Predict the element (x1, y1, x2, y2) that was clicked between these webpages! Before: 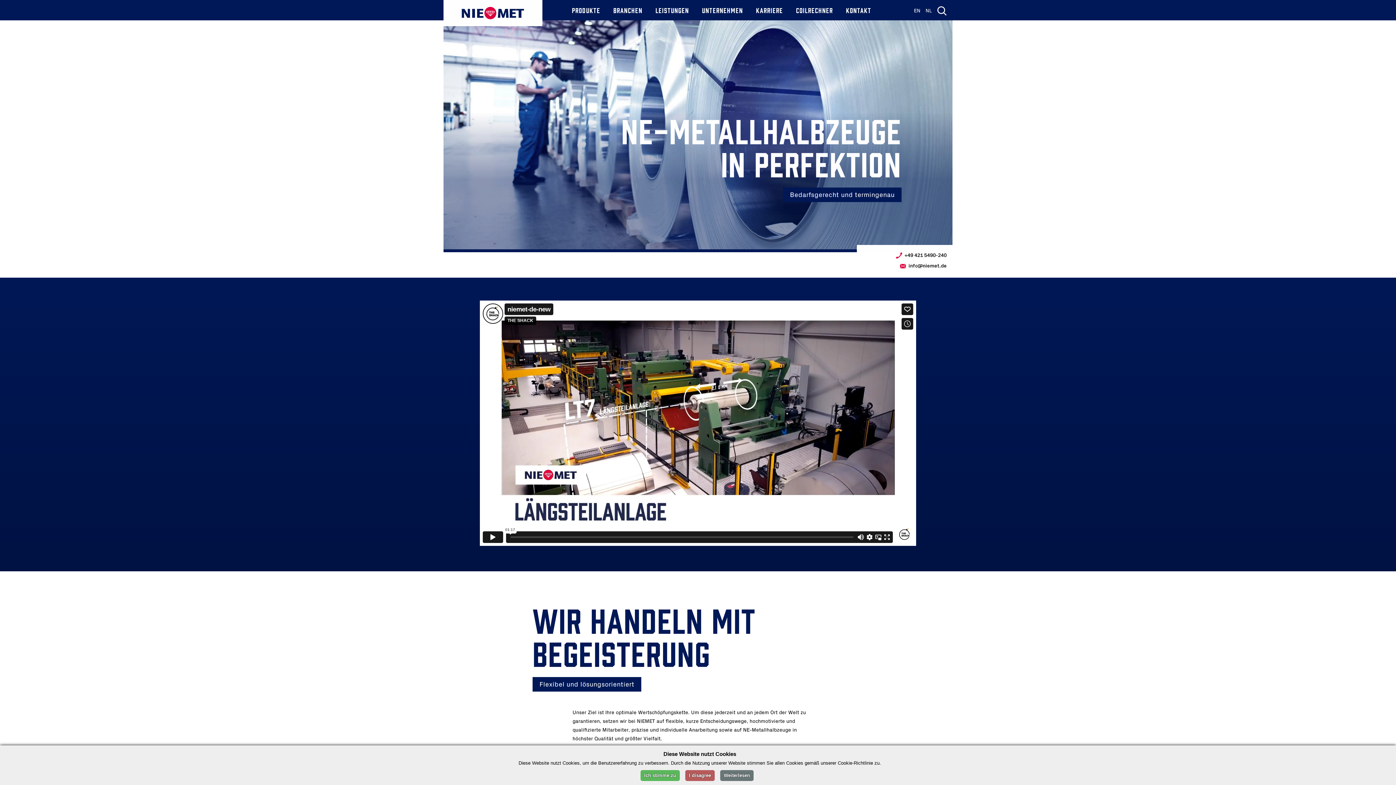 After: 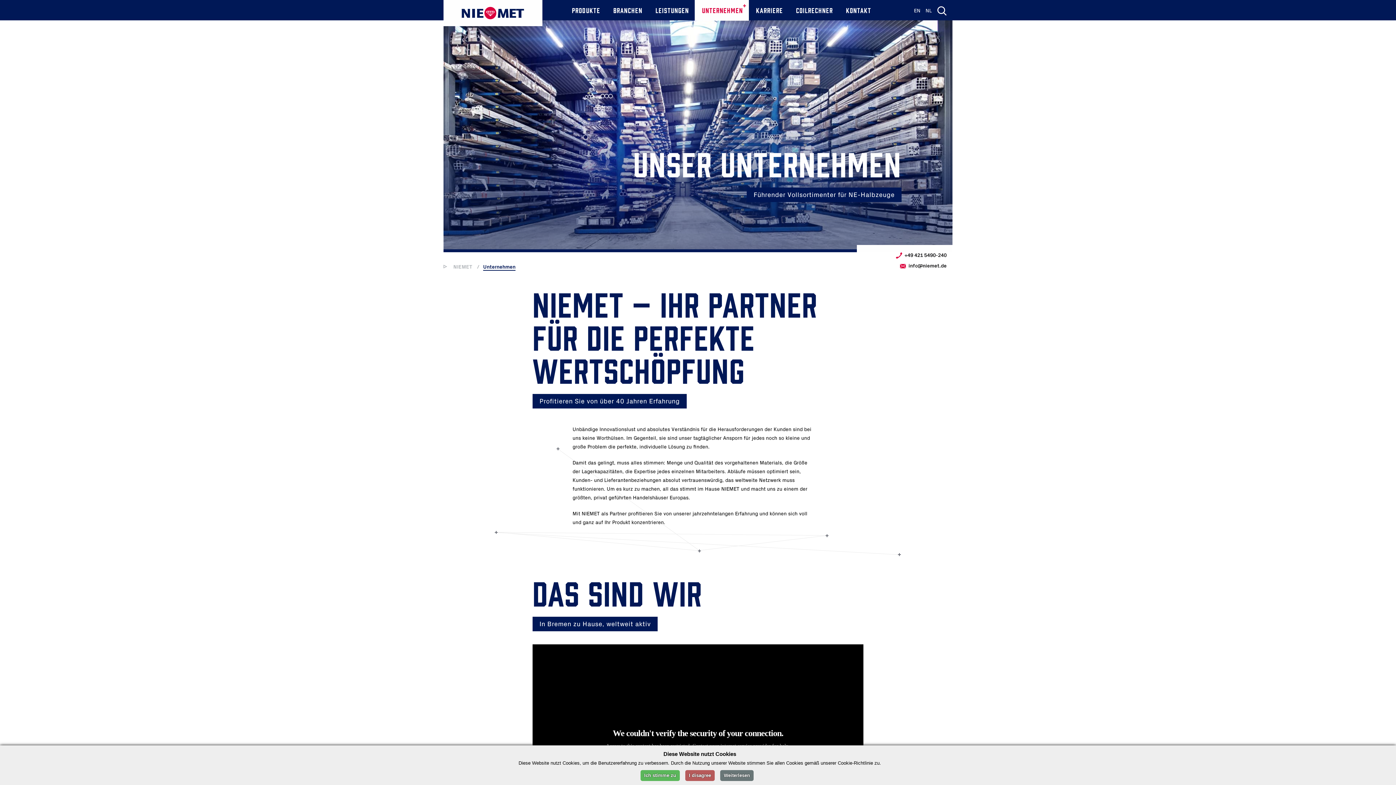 Action: label: UNTERNEHMEN bbox: (695, 0, 749, 20)